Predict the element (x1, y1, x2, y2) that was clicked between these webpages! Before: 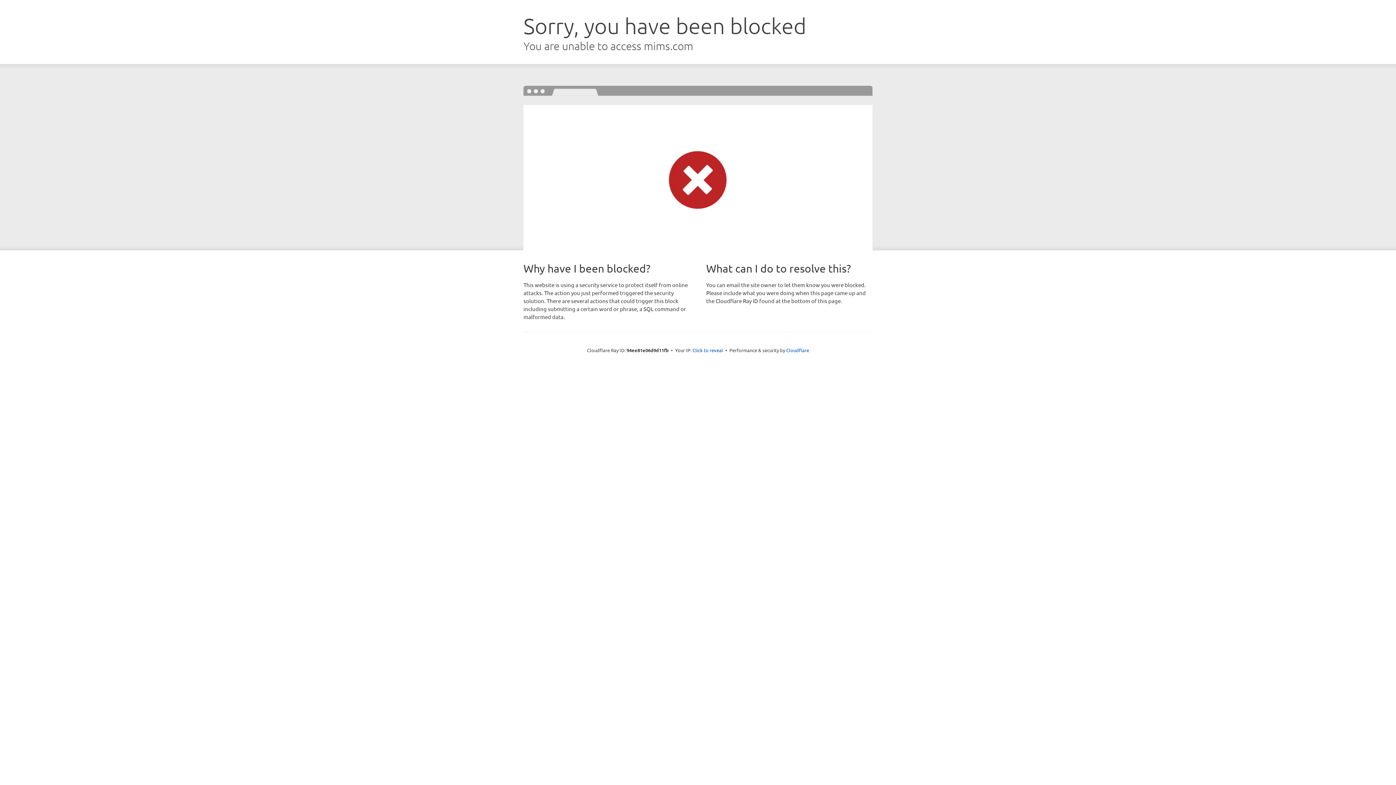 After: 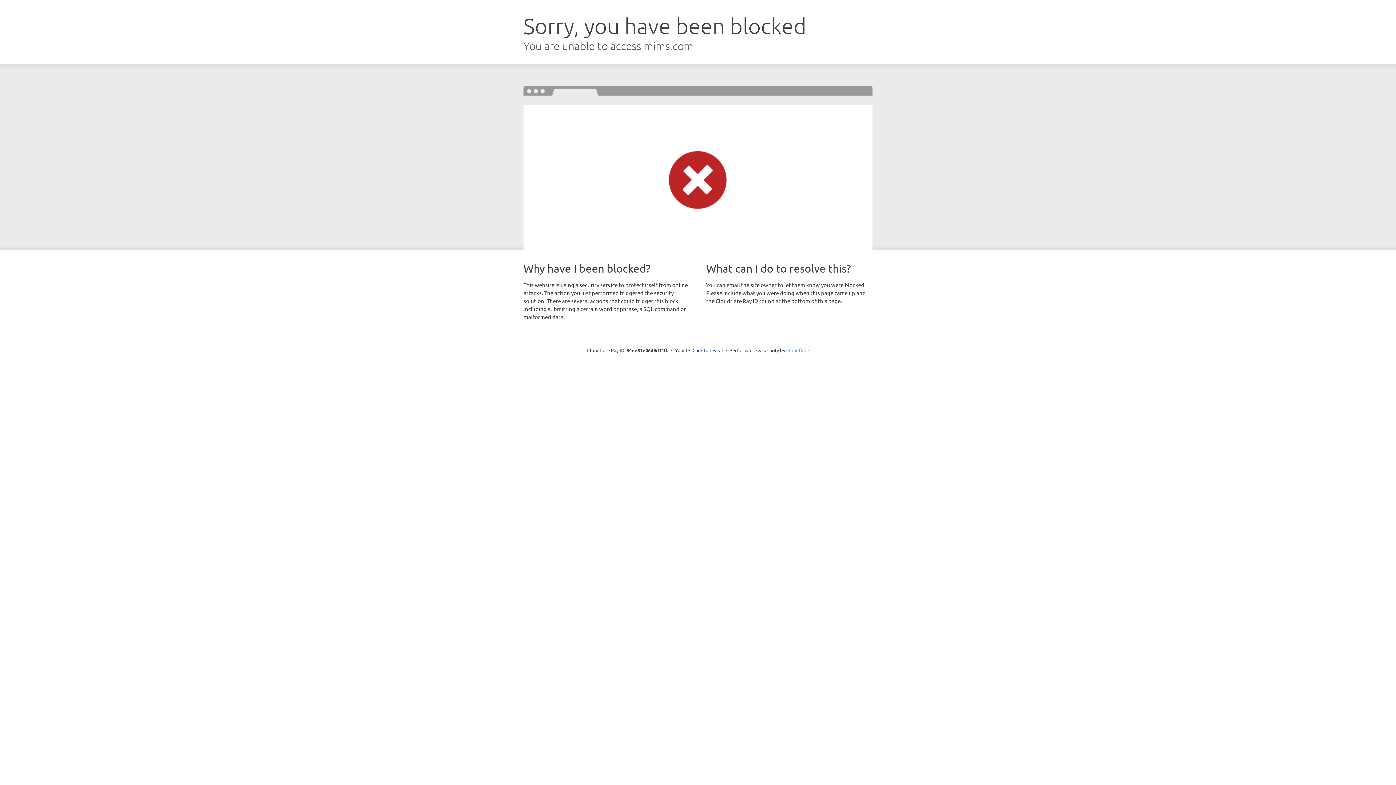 Action: label: Cloudflare bbox: (786, 347, 809, 353)